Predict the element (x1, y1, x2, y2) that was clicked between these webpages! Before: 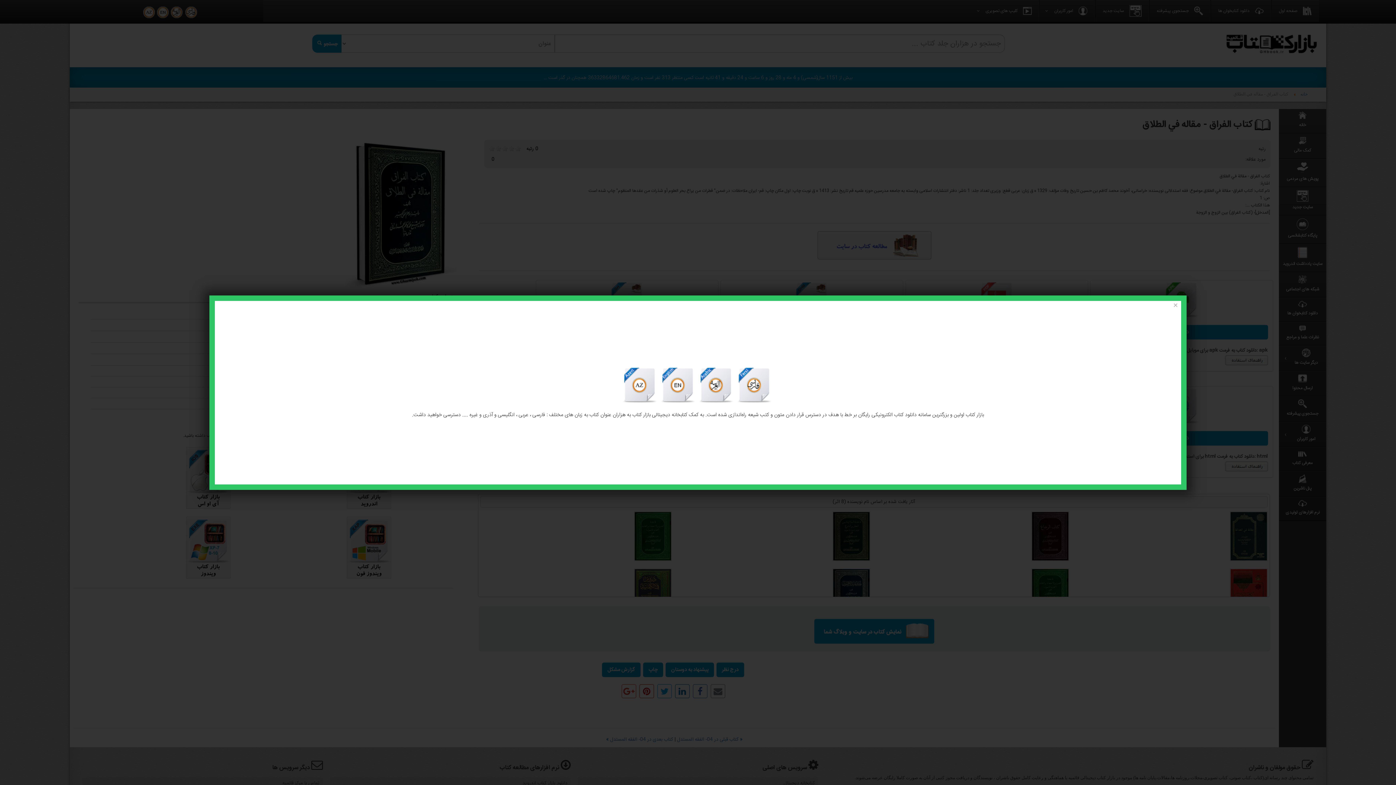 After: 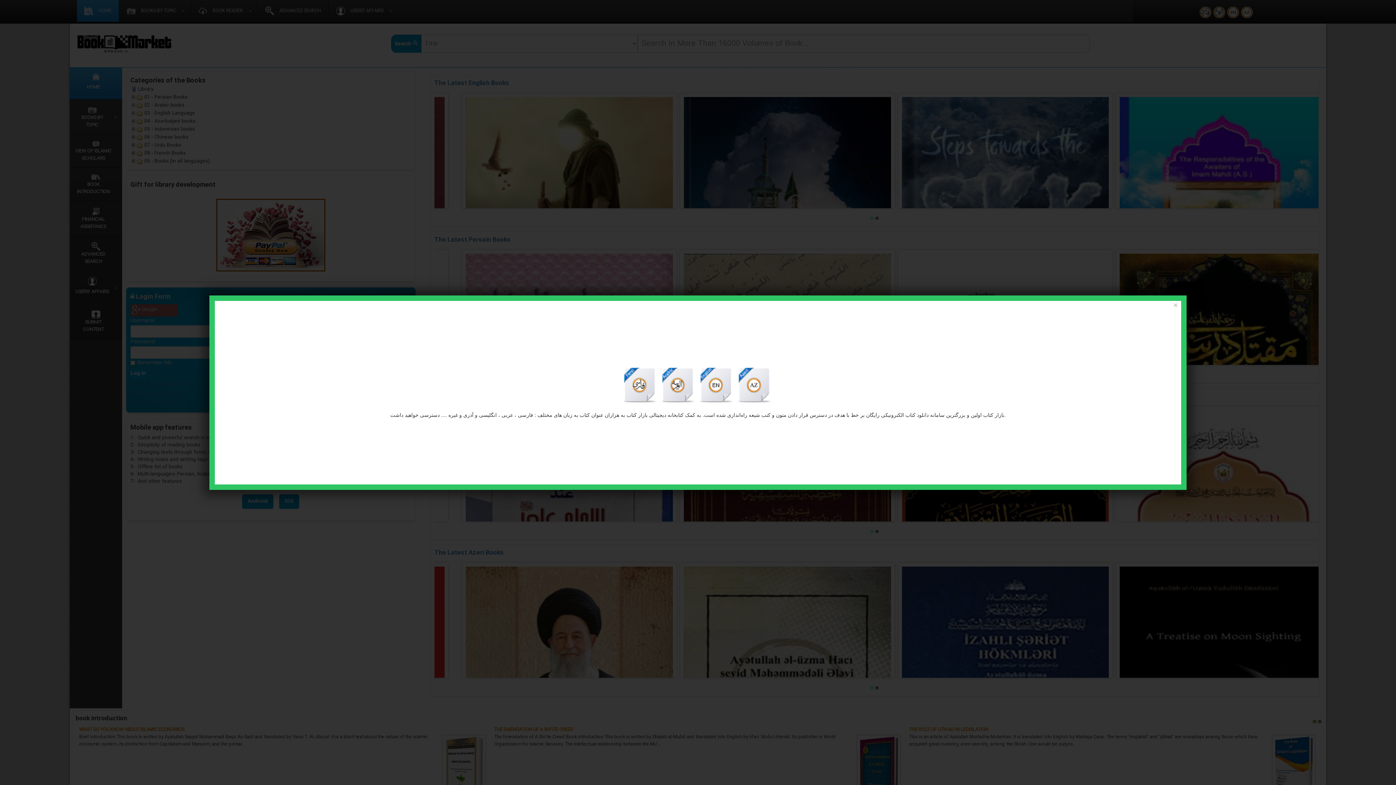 Action: bbox: (659, 381, 697, 390) label:  